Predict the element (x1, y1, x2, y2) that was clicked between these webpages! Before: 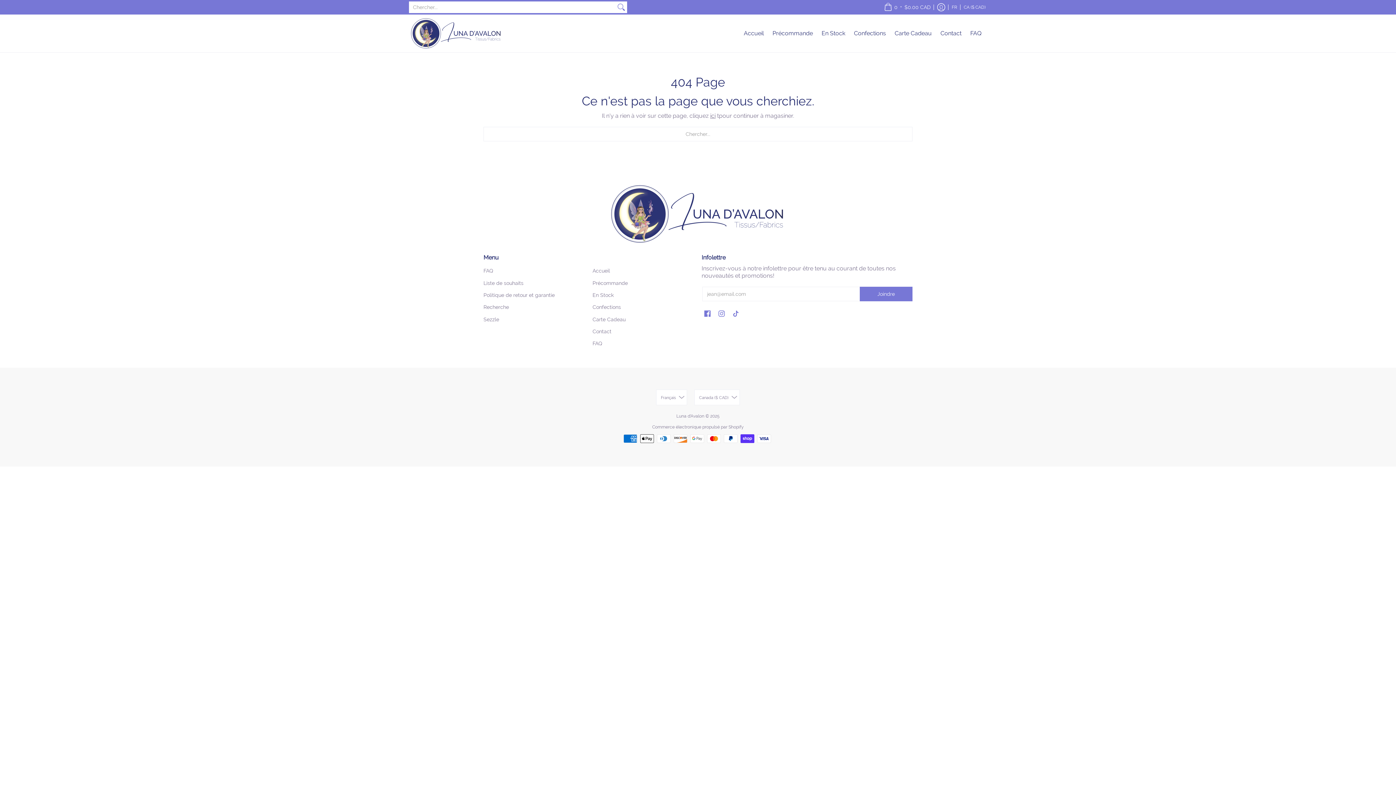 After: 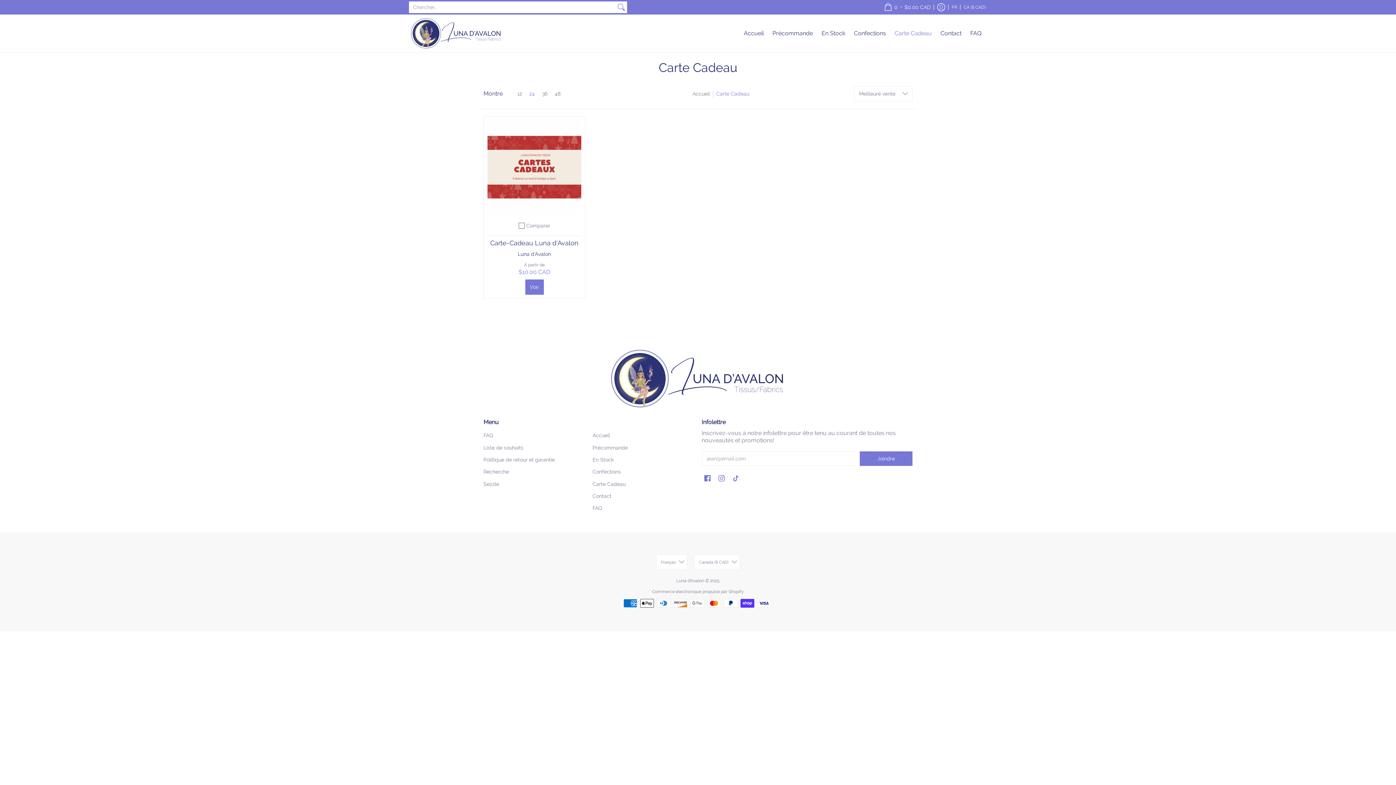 Action: bbox: (592, 316, 625, 322) label: Carte Cadeau